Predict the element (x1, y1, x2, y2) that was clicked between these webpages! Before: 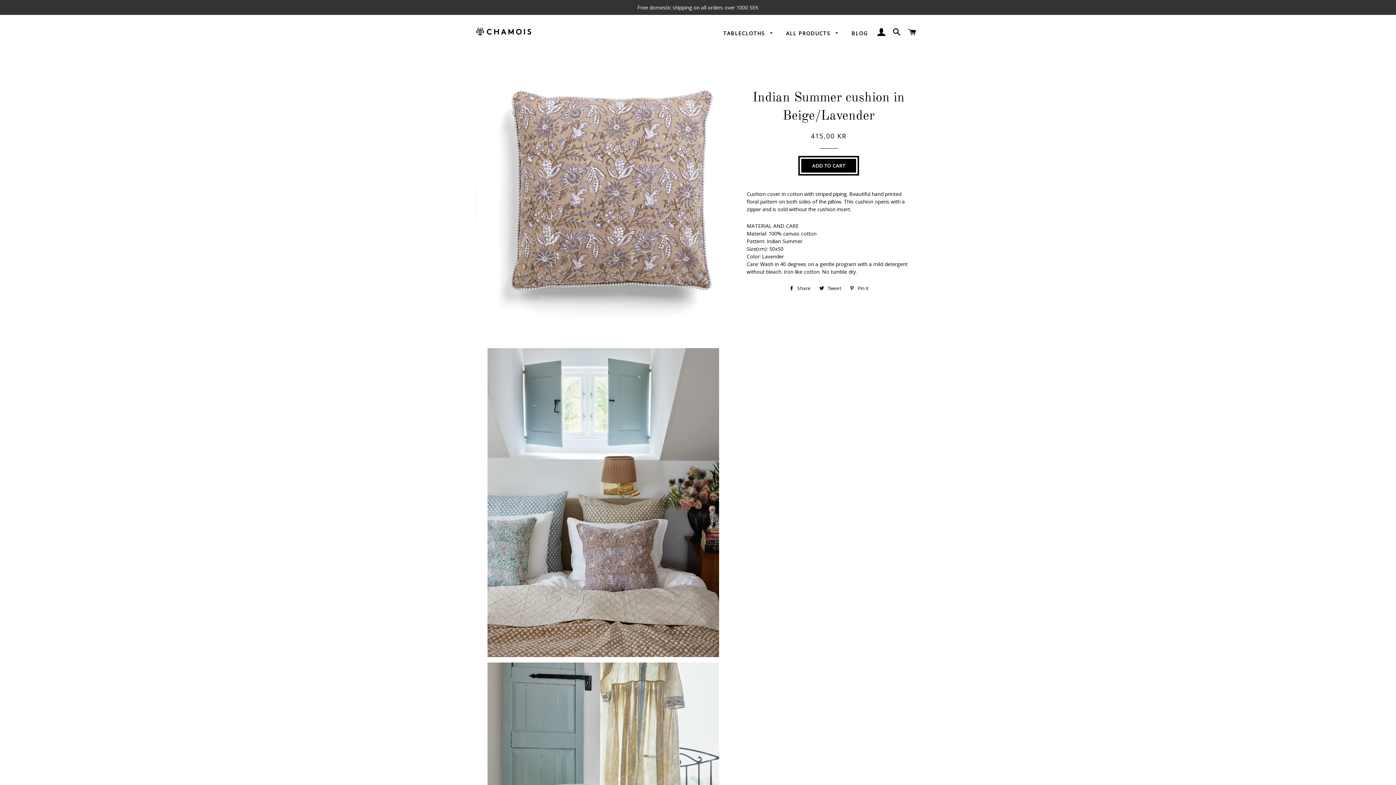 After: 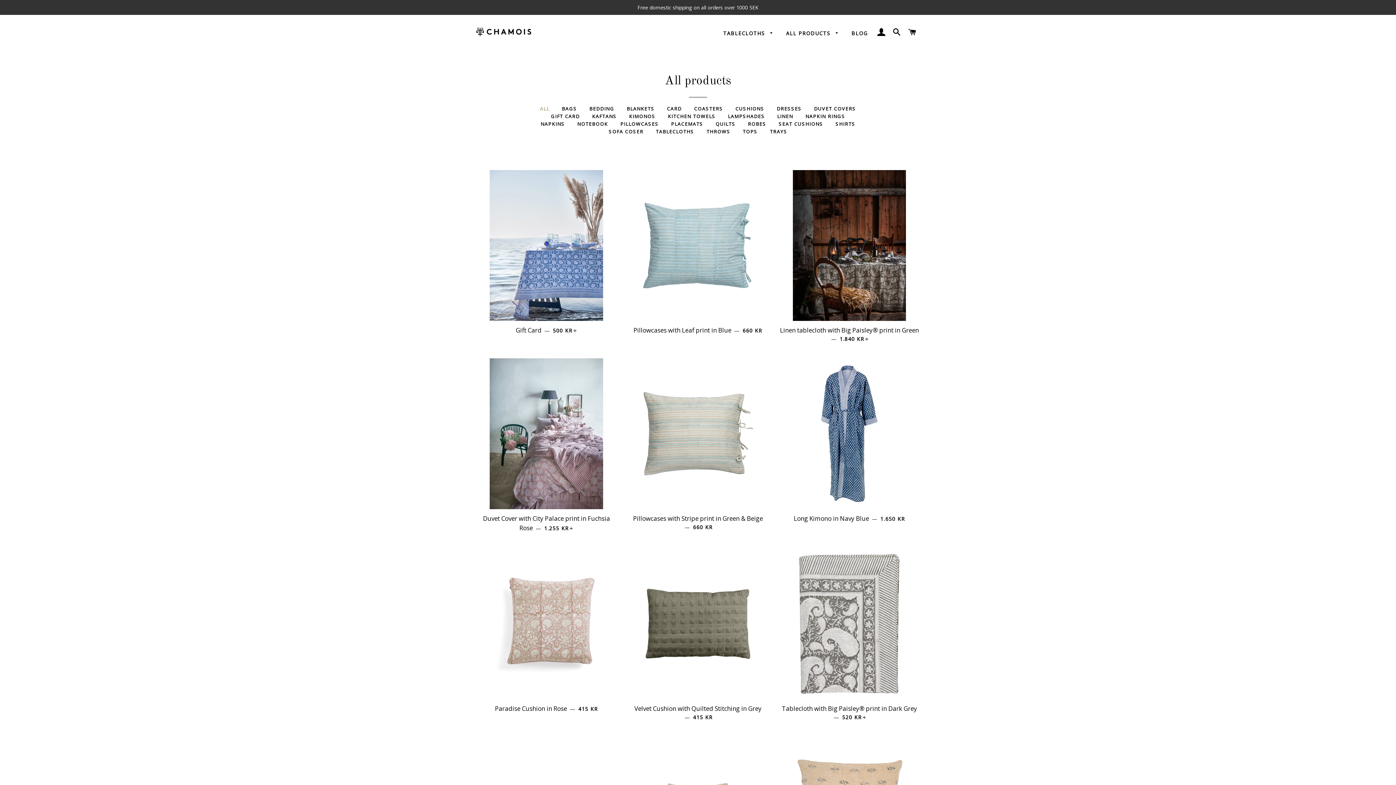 Action: bbox: (780, 24, 844, 42) label: ALL PRODUCTS 